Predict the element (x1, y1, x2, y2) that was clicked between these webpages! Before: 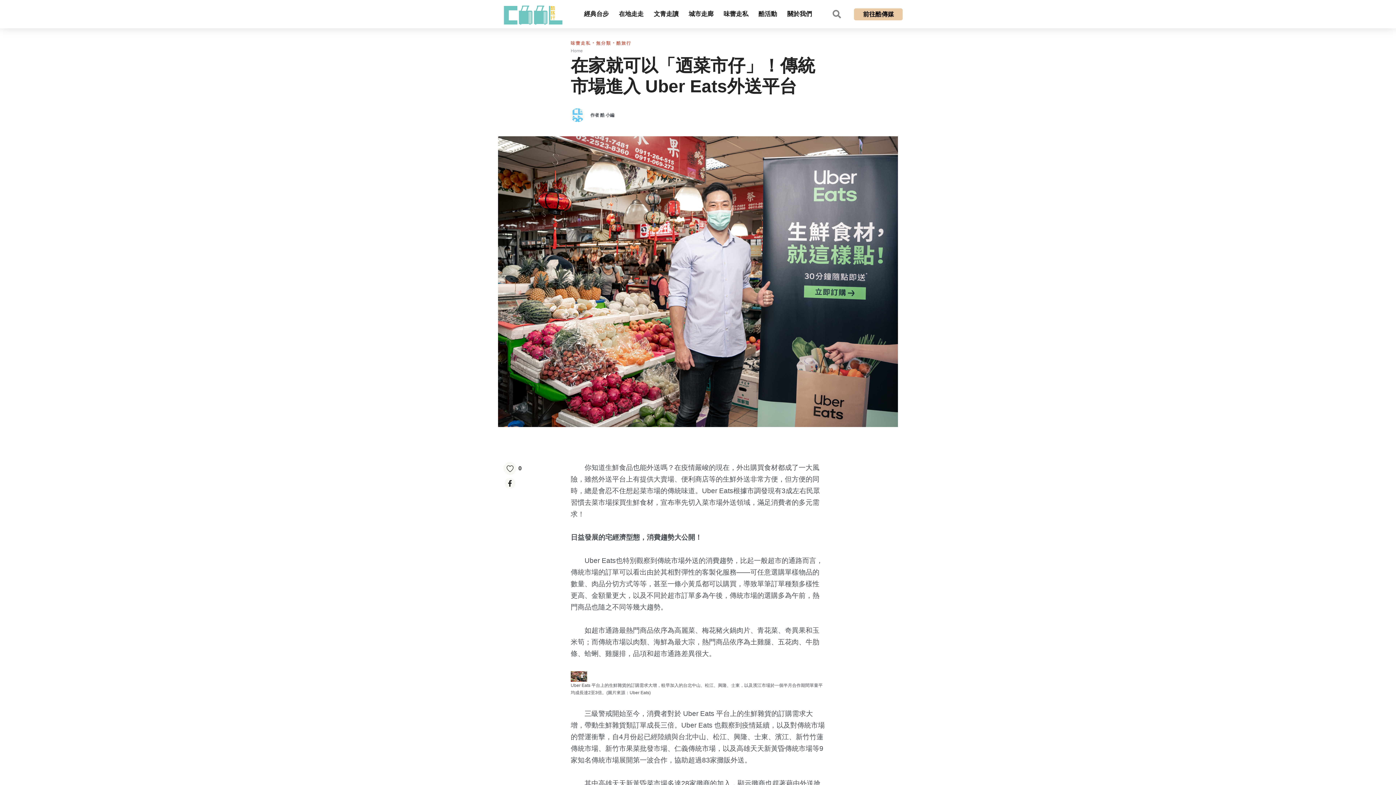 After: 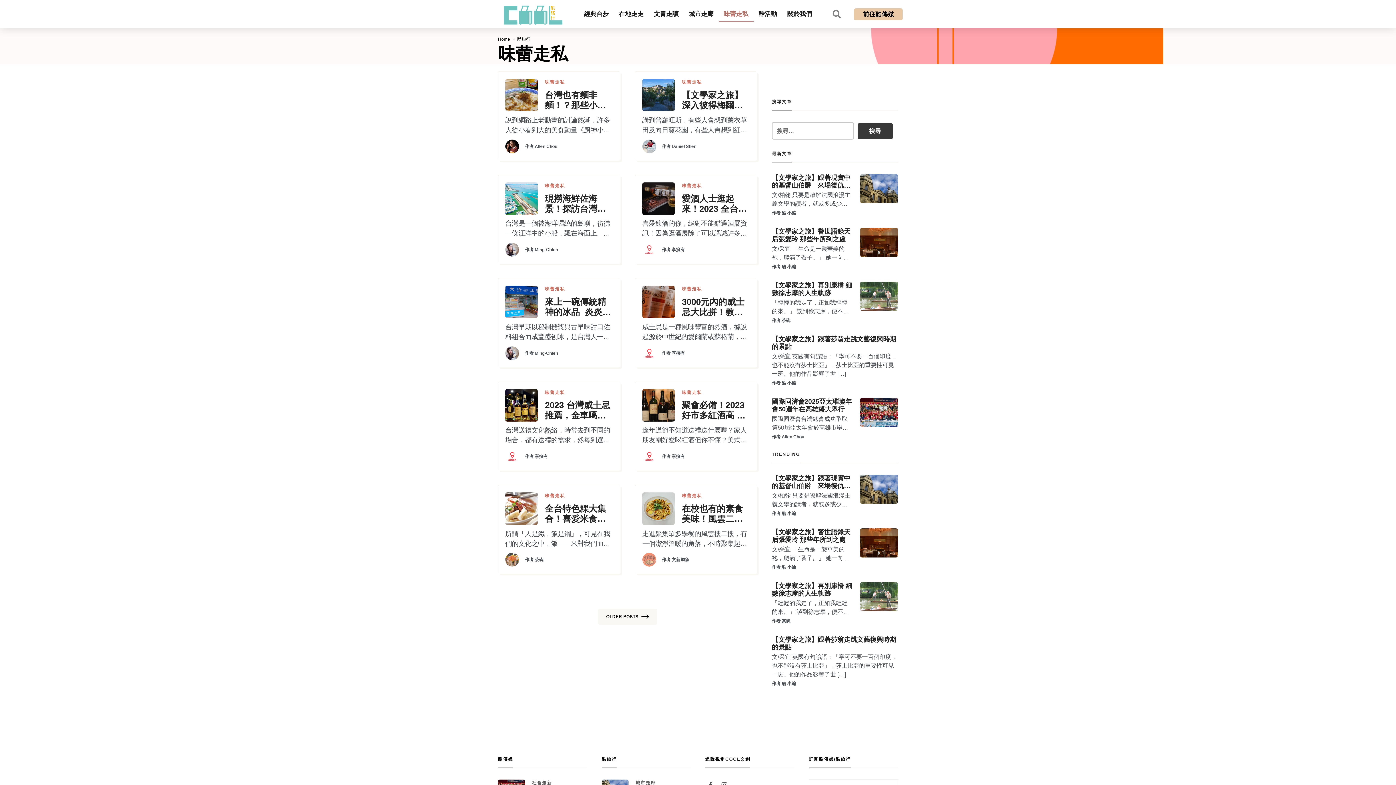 Action: bbox: (718, 6, 753, 22) label: 味蕾走私